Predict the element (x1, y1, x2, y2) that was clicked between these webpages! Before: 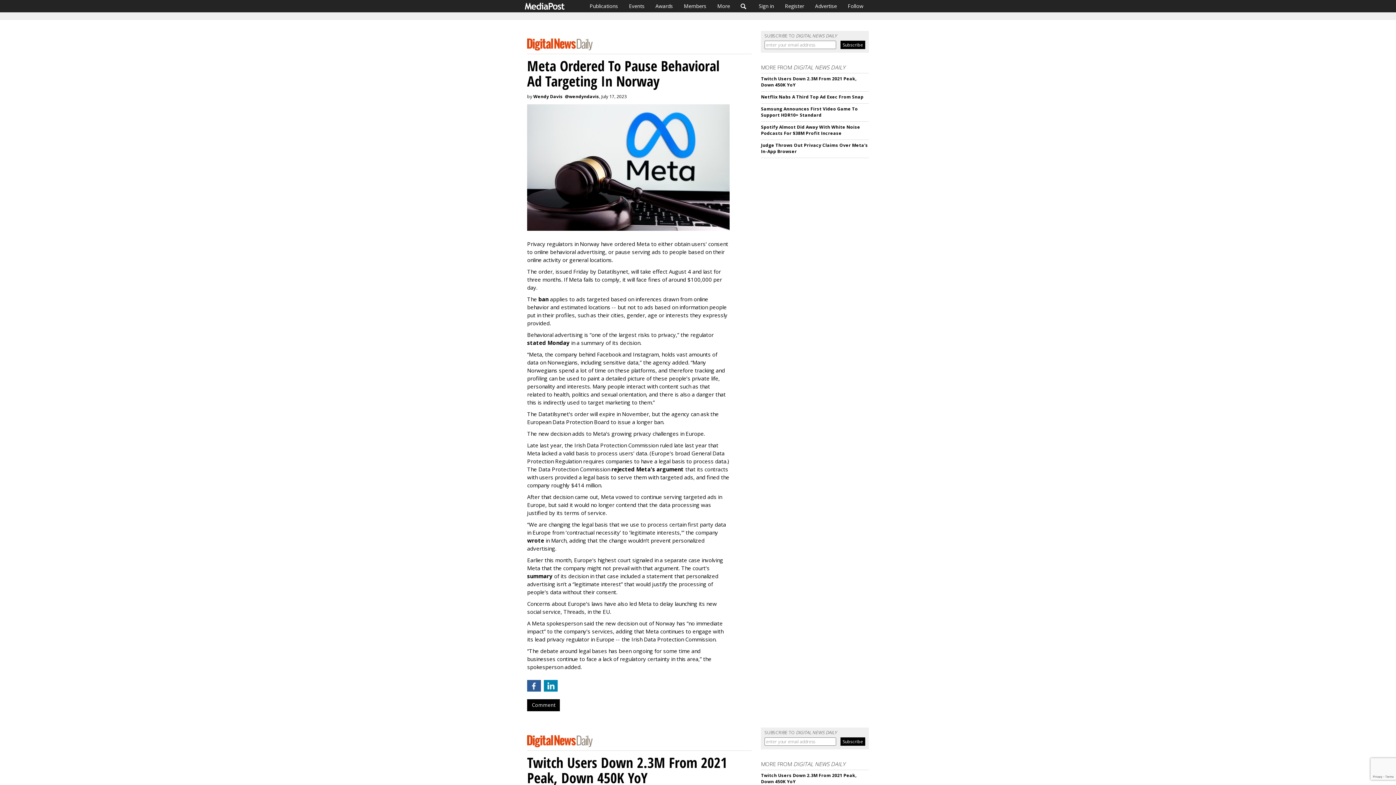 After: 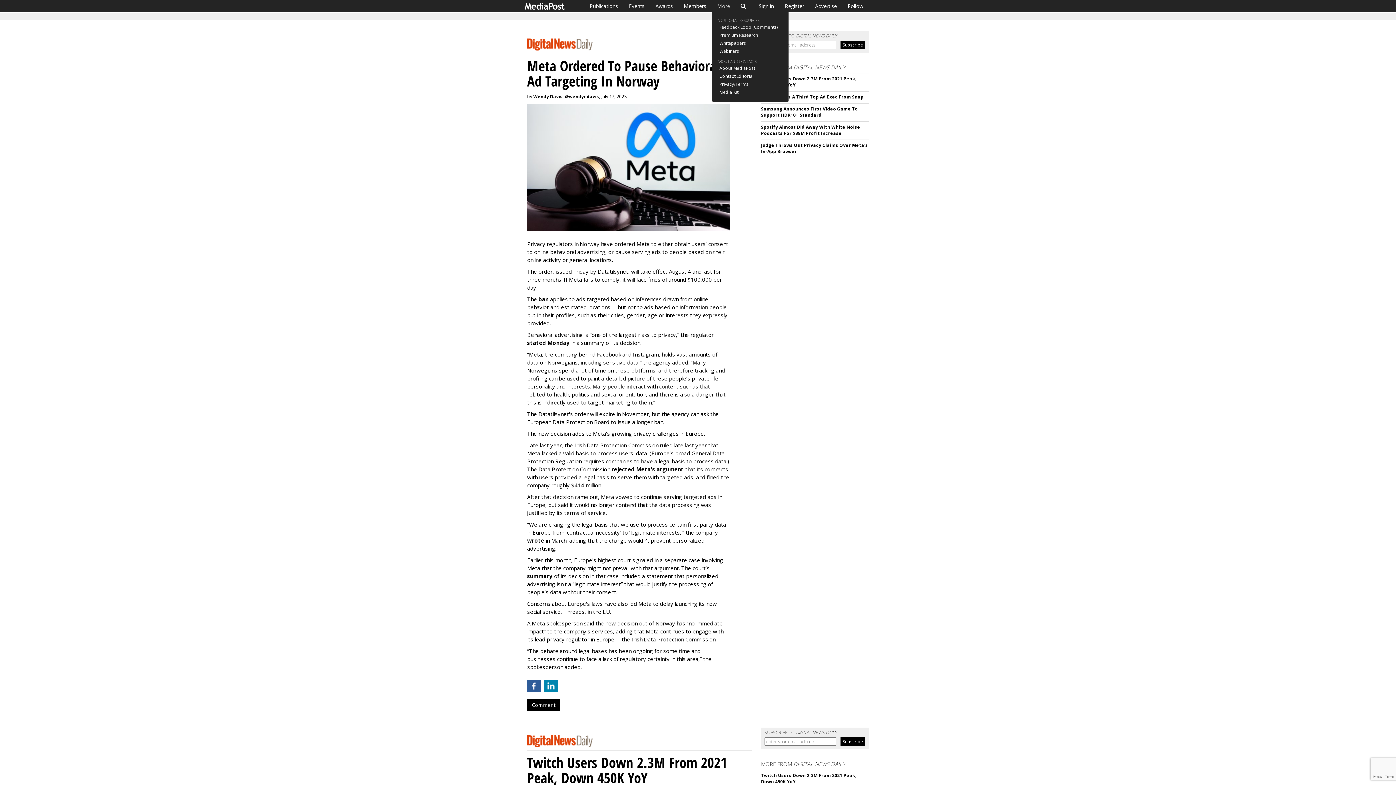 Action: bbox: (712, 0, 735, 12) label: More